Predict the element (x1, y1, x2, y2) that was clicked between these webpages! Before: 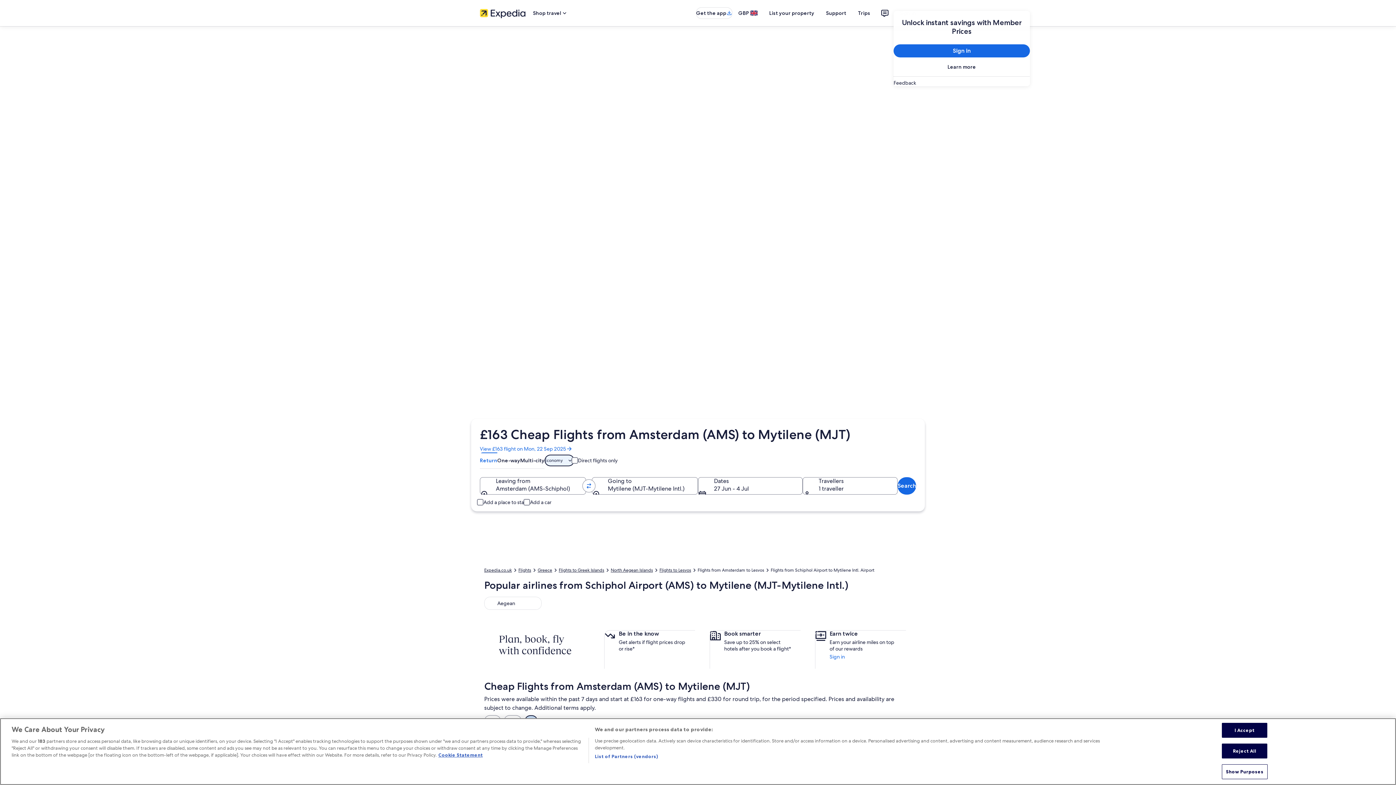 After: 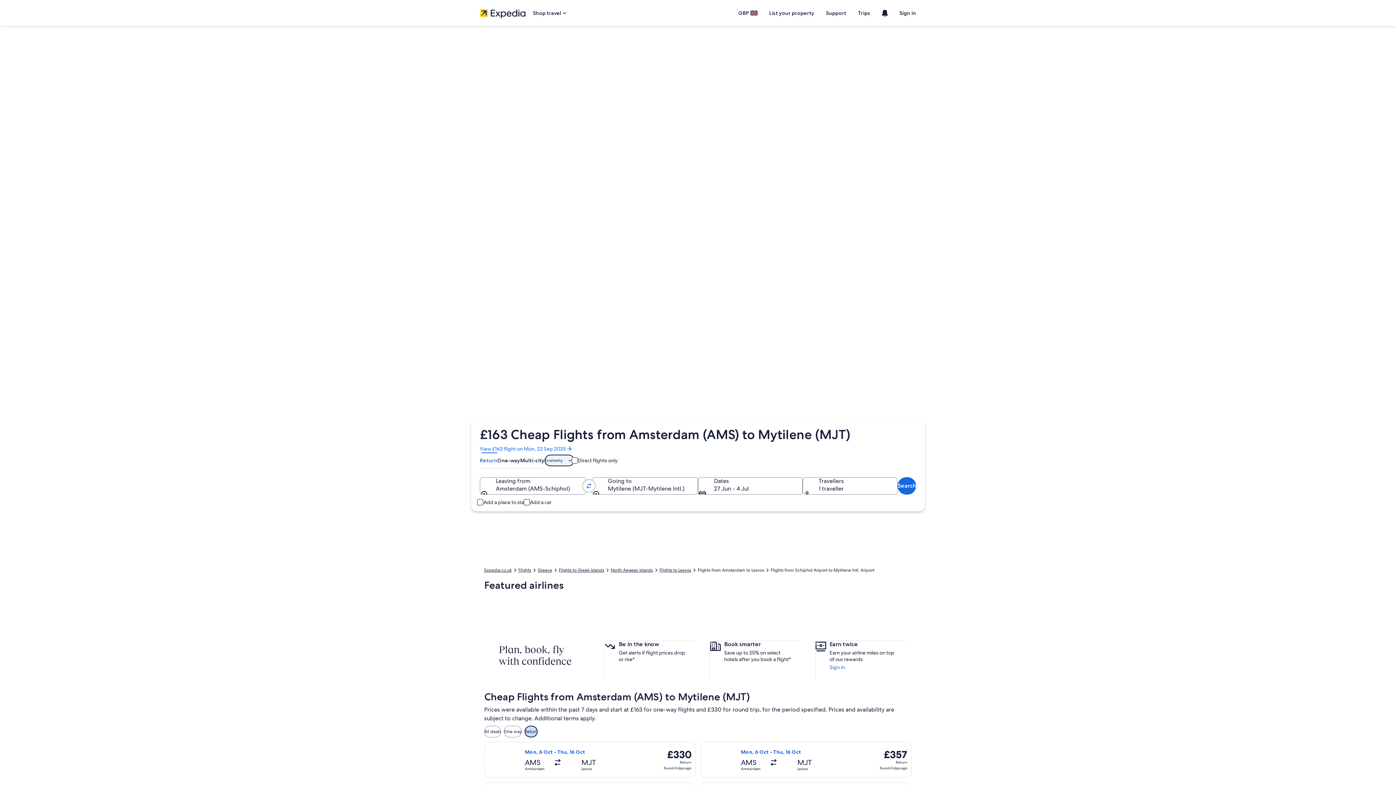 Action: bbox: (1222, 723, 1267, 738) label: I Accept